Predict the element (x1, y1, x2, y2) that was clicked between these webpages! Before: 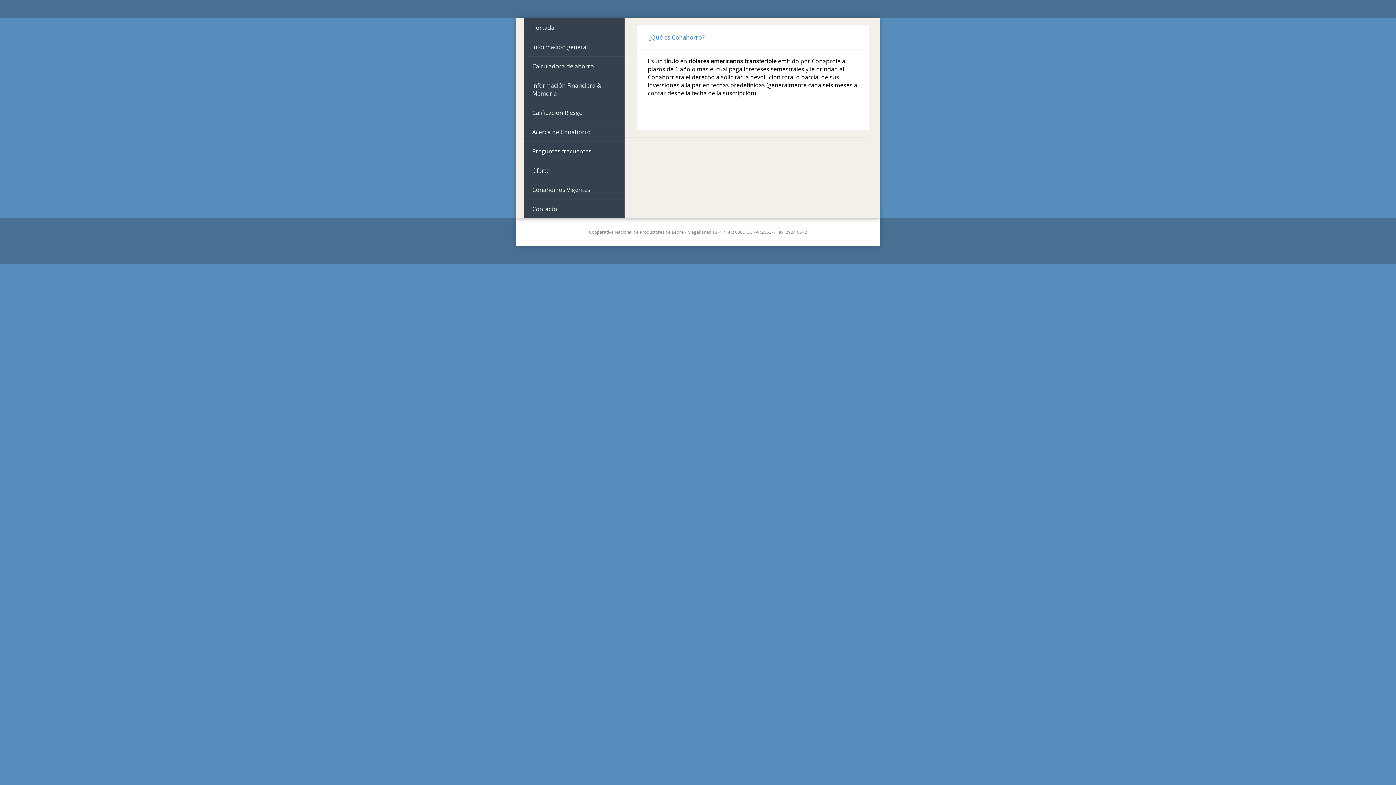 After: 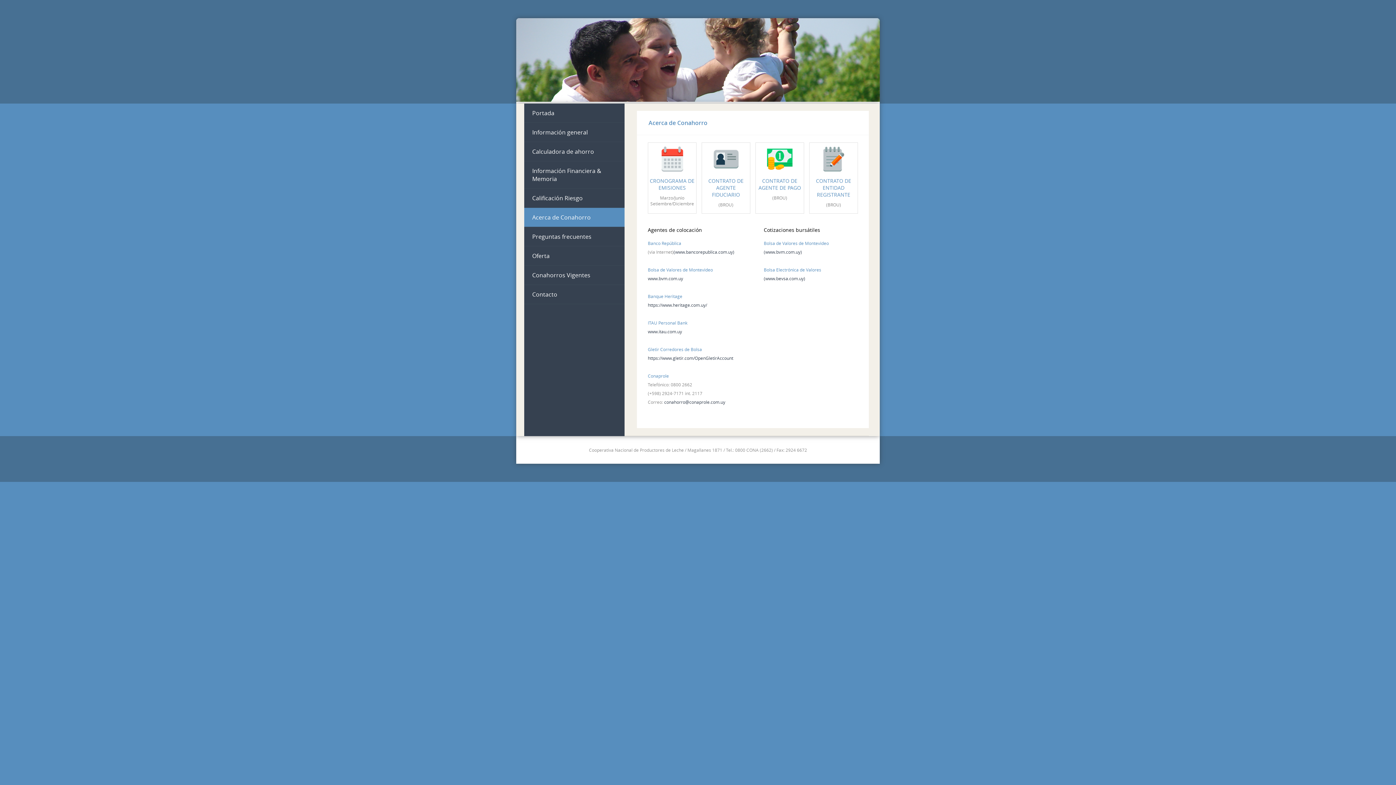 Action: label: Acerca de Conahorro bbox: (524, 122, 624, 141)